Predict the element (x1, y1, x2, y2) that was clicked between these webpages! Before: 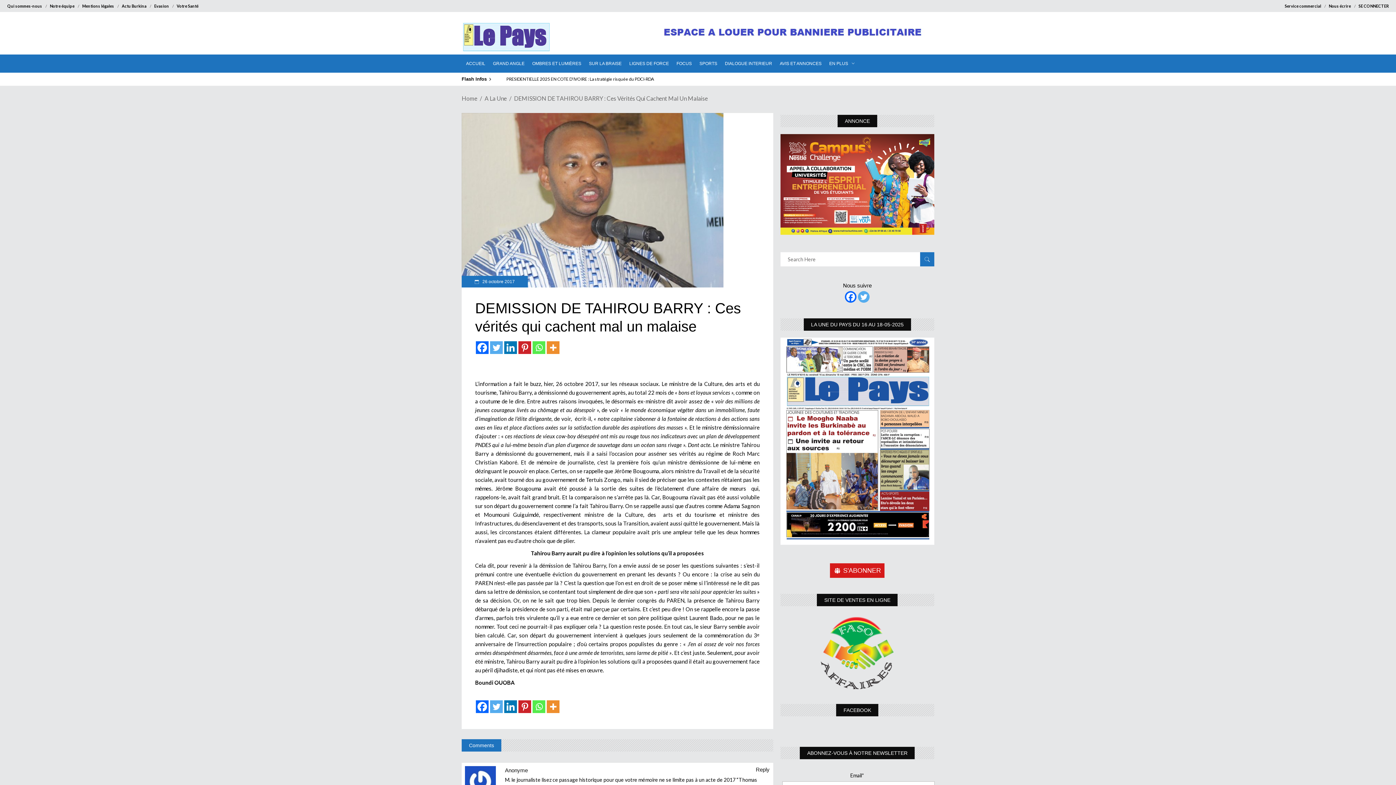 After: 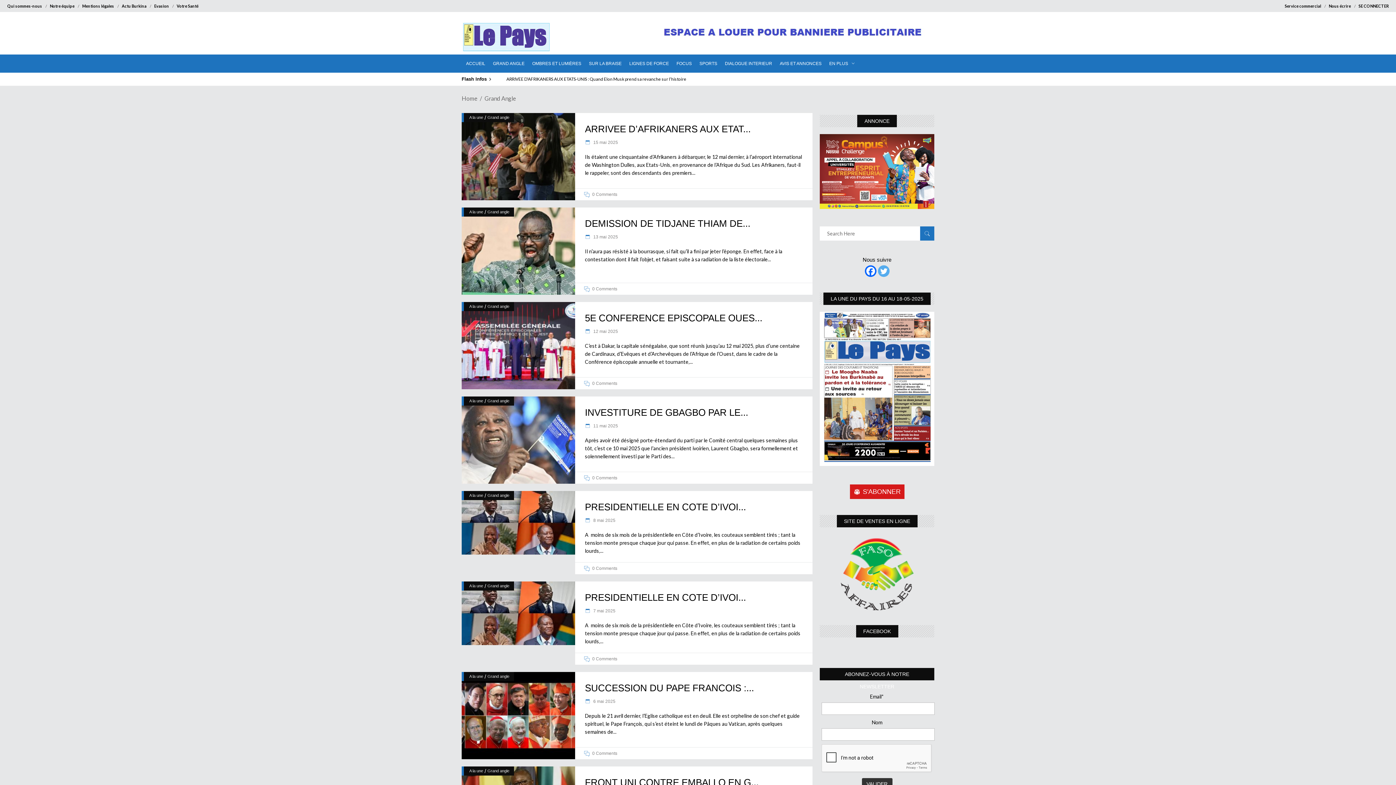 Action: bbox: (489, 54, 528, 72) label: GRAND ANGLE